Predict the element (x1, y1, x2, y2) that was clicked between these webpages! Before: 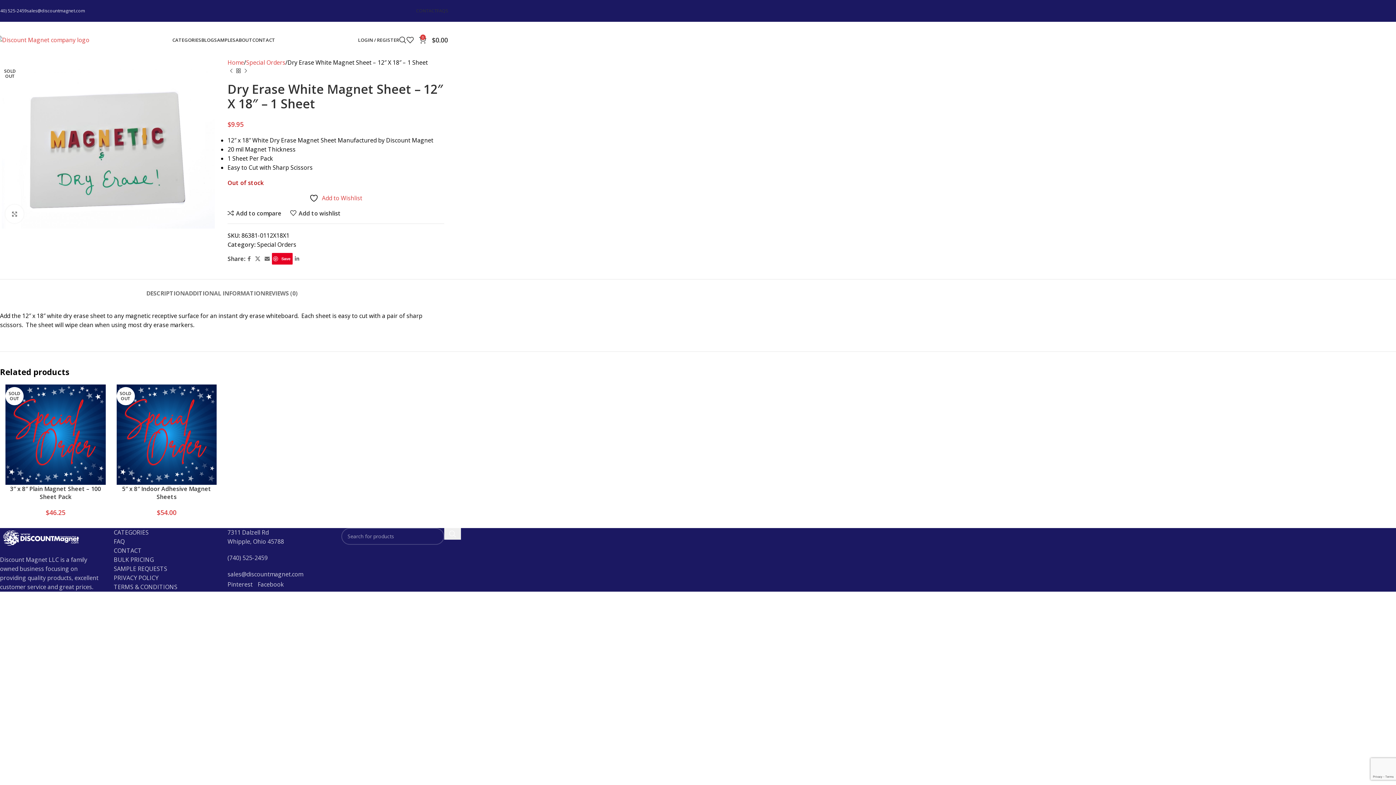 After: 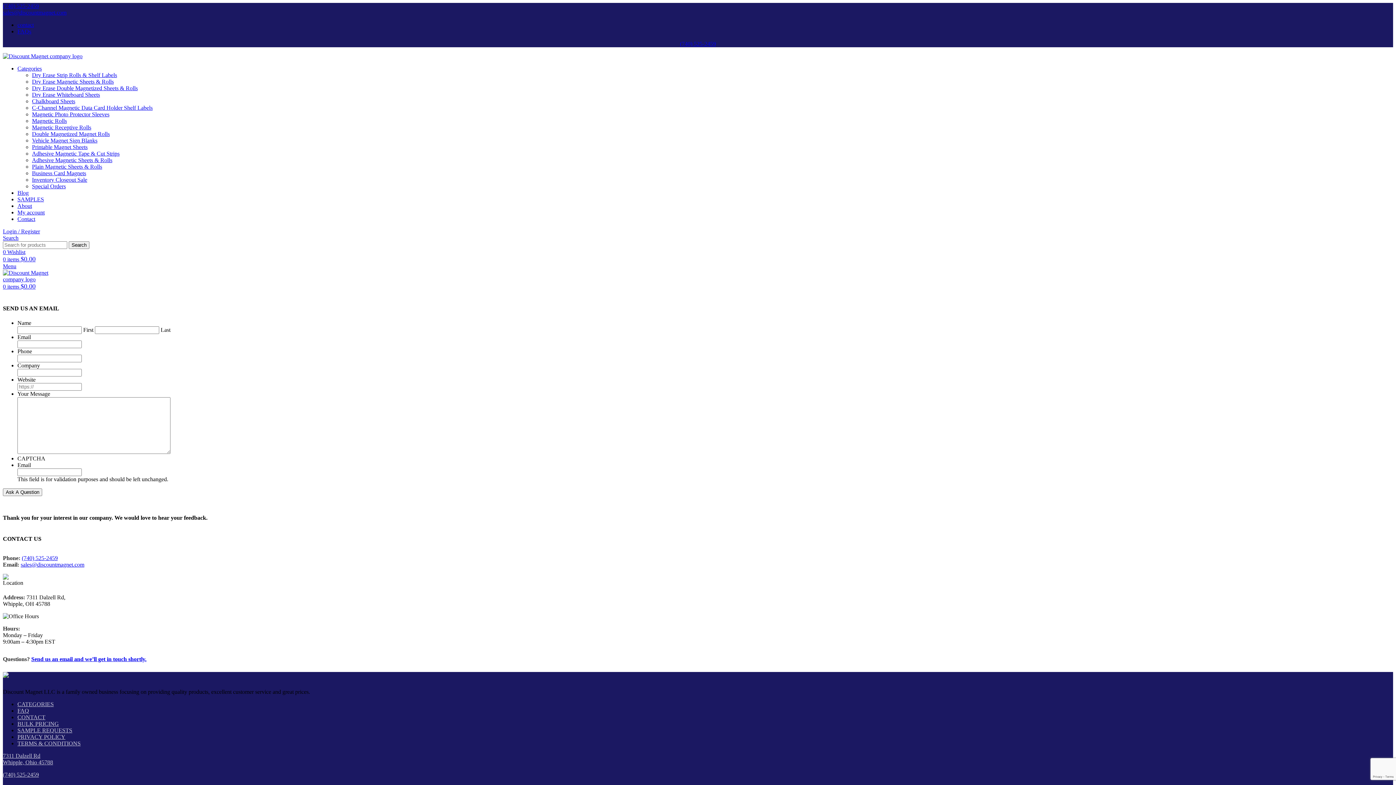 Action: label: CONTACT bbox: (252, 32, 275, 47)